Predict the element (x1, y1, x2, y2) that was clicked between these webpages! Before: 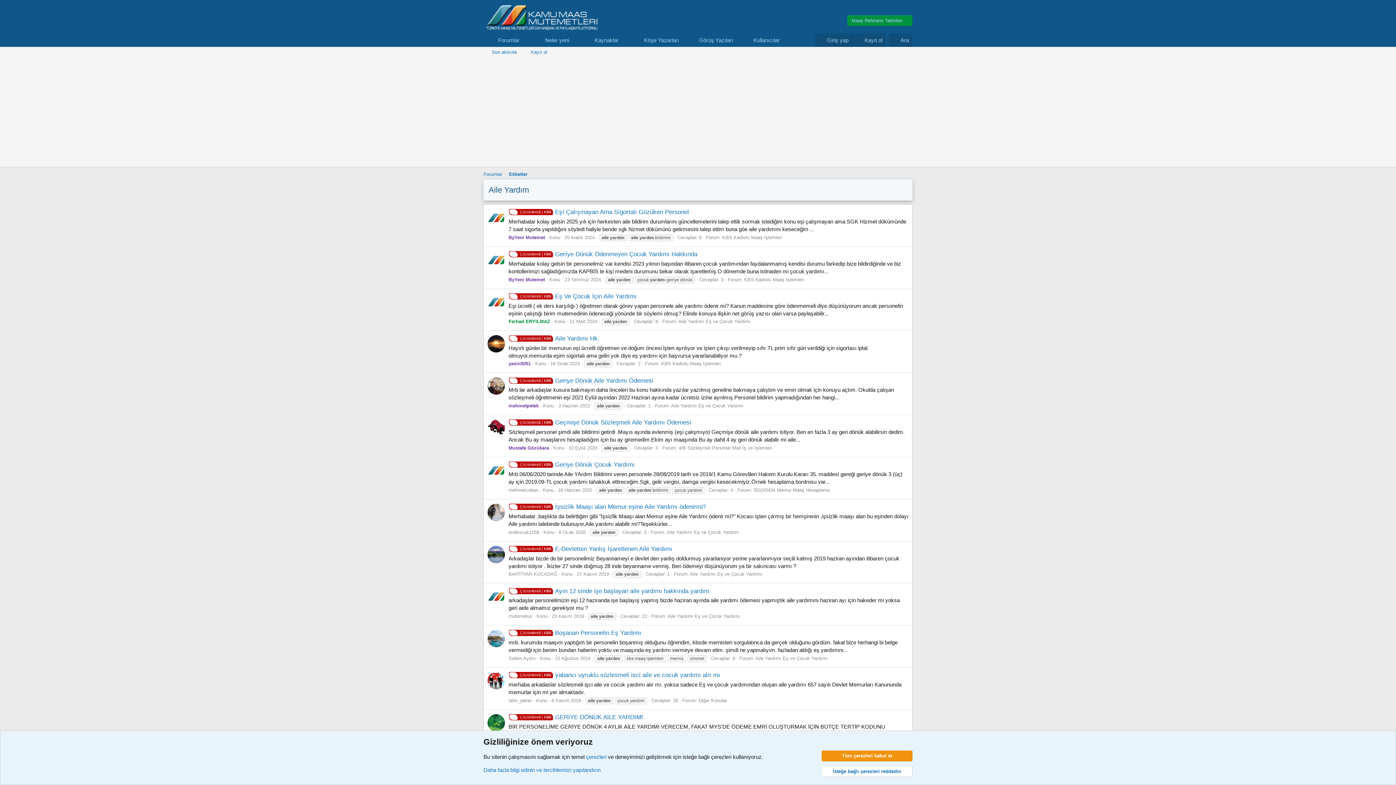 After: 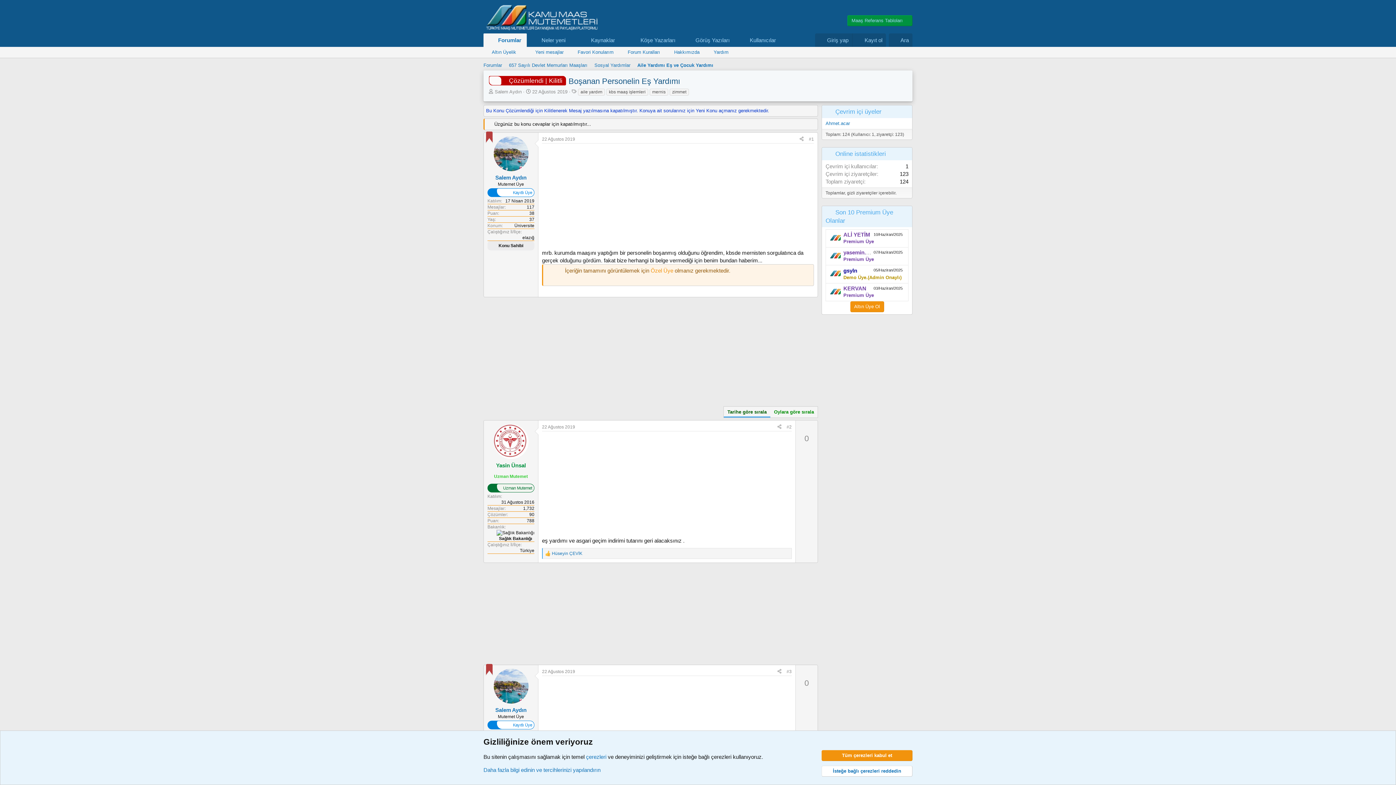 Action: bbox: (508, 629, 641, 636) label: Çözümlendi | Kilitli
 Boşanan Personelin Eş Yardımı